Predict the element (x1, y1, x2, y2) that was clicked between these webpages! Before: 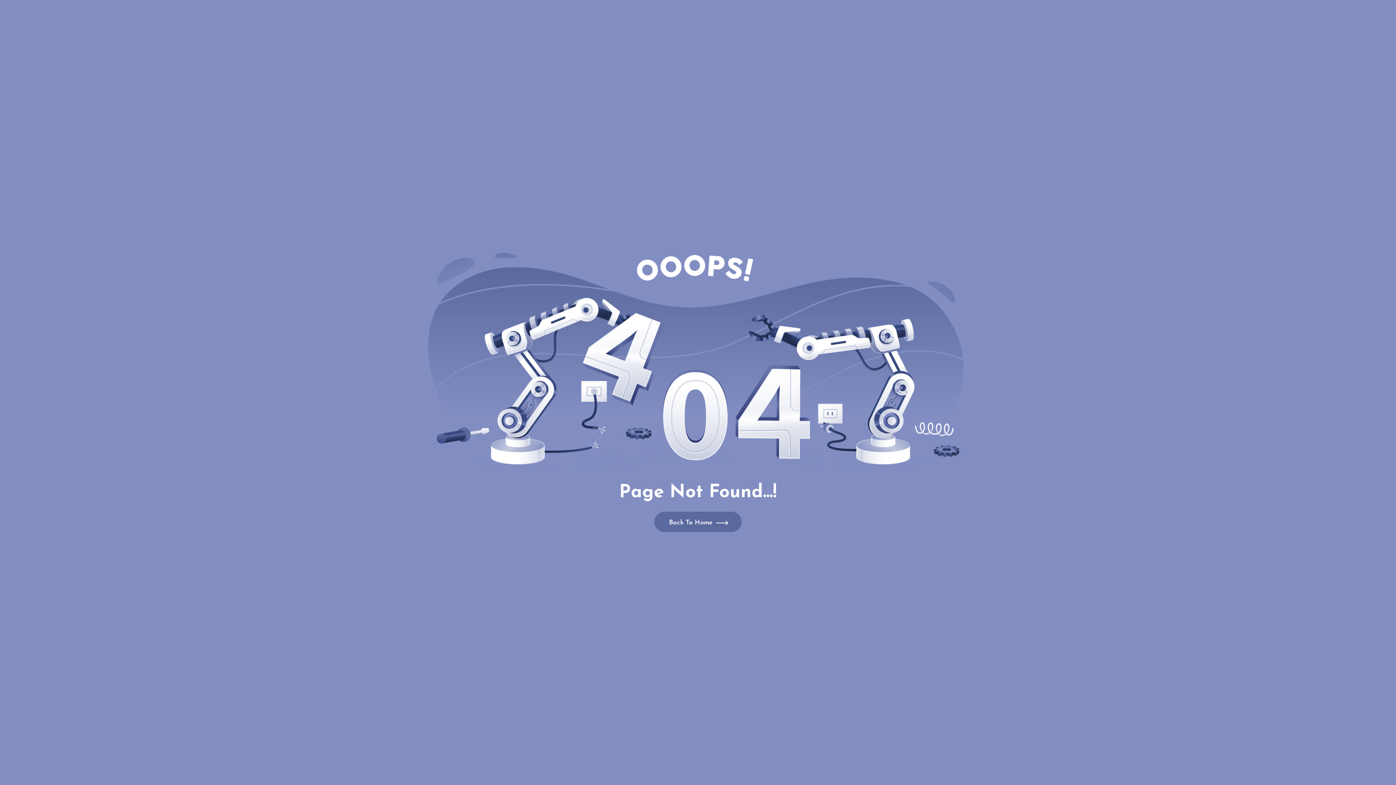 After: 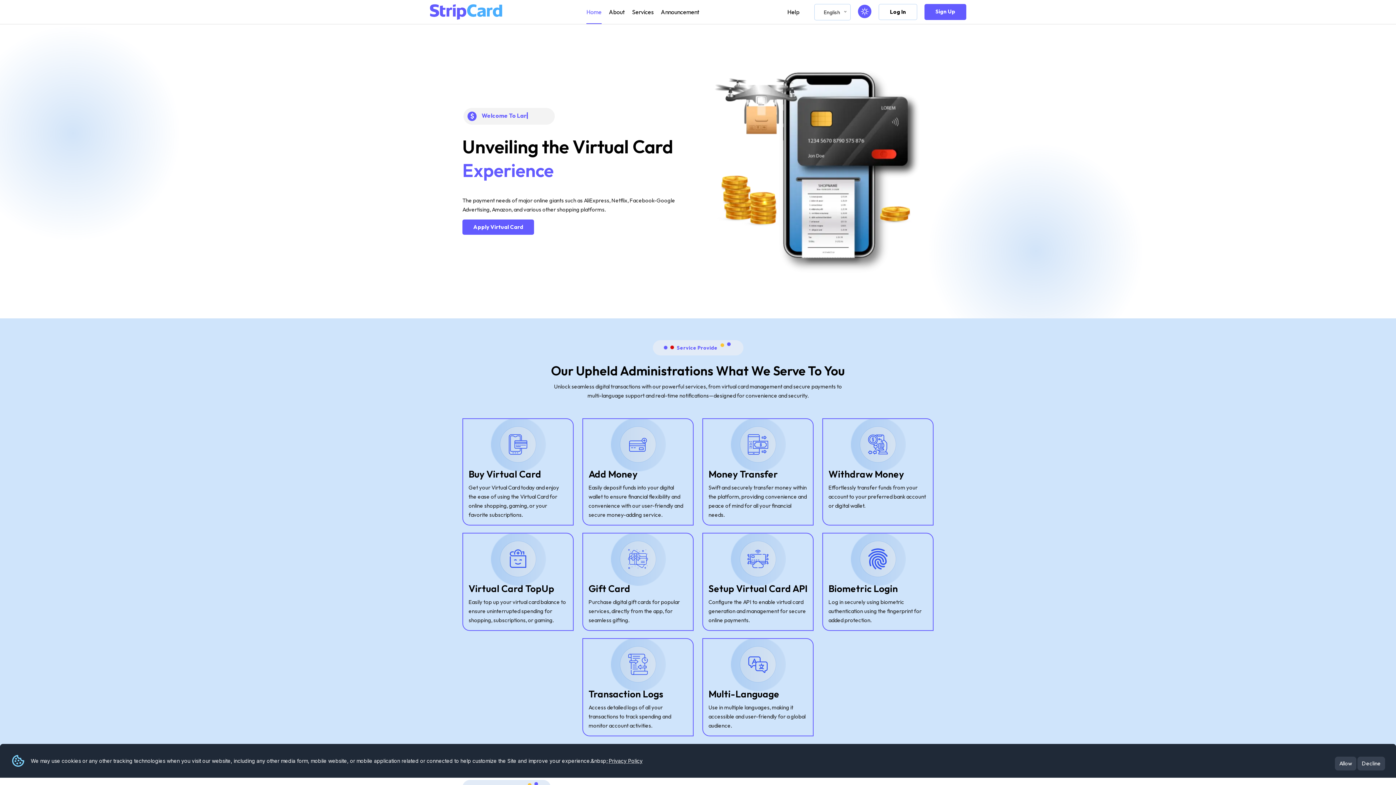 Action: label: Back To Home bbox: (654, 512, 741, 532)